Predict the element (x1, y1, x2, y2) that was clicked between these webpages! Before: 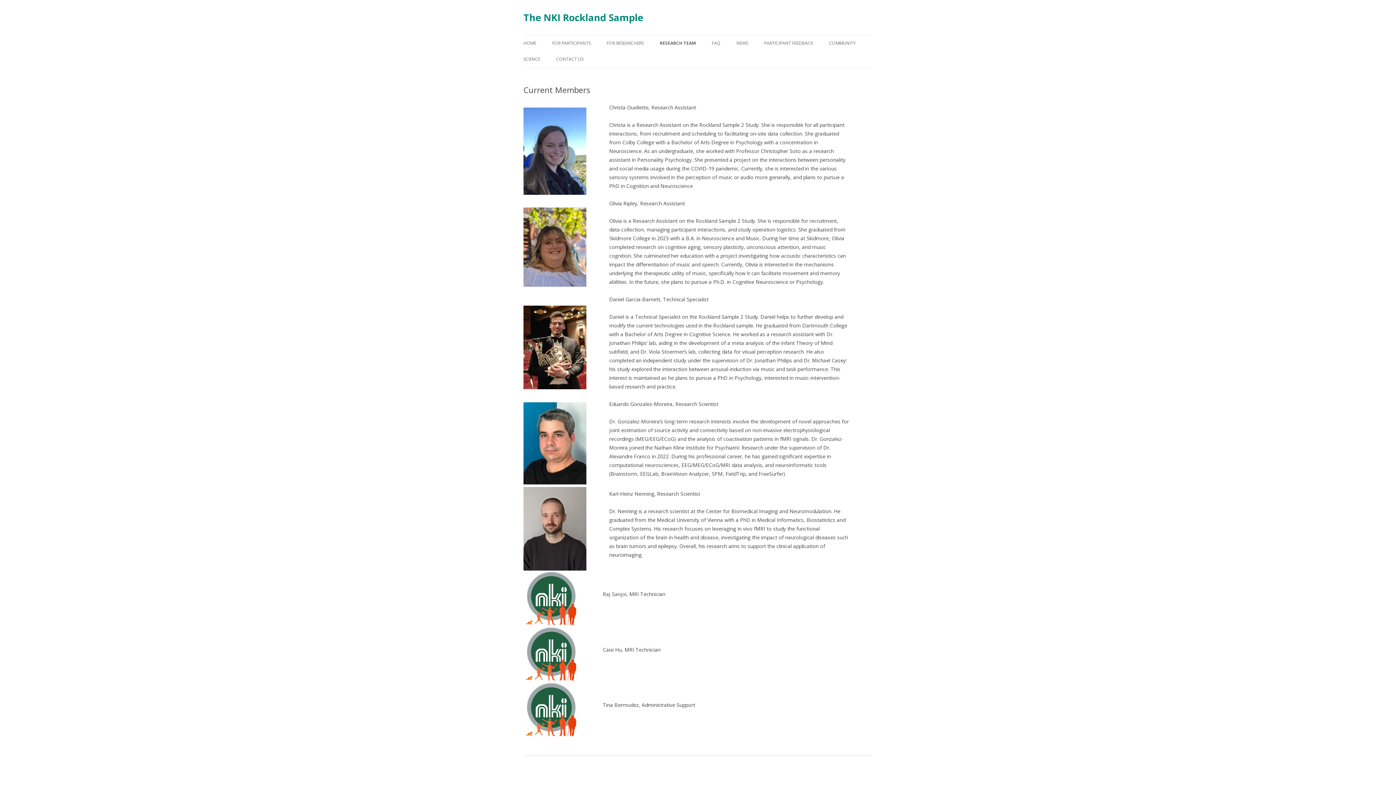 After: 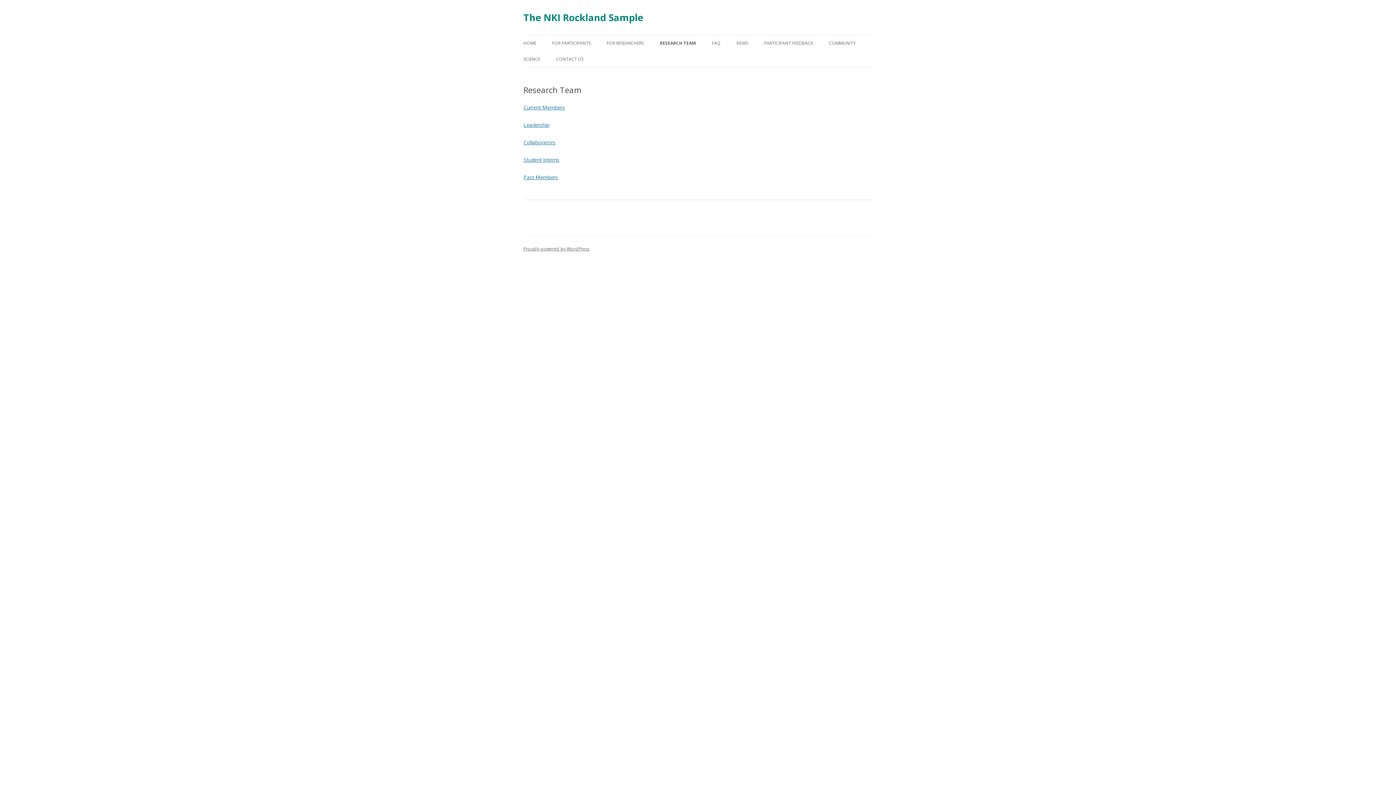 Action: label: RESEARCH TEAM bbox: (660, 35, 696, 51)